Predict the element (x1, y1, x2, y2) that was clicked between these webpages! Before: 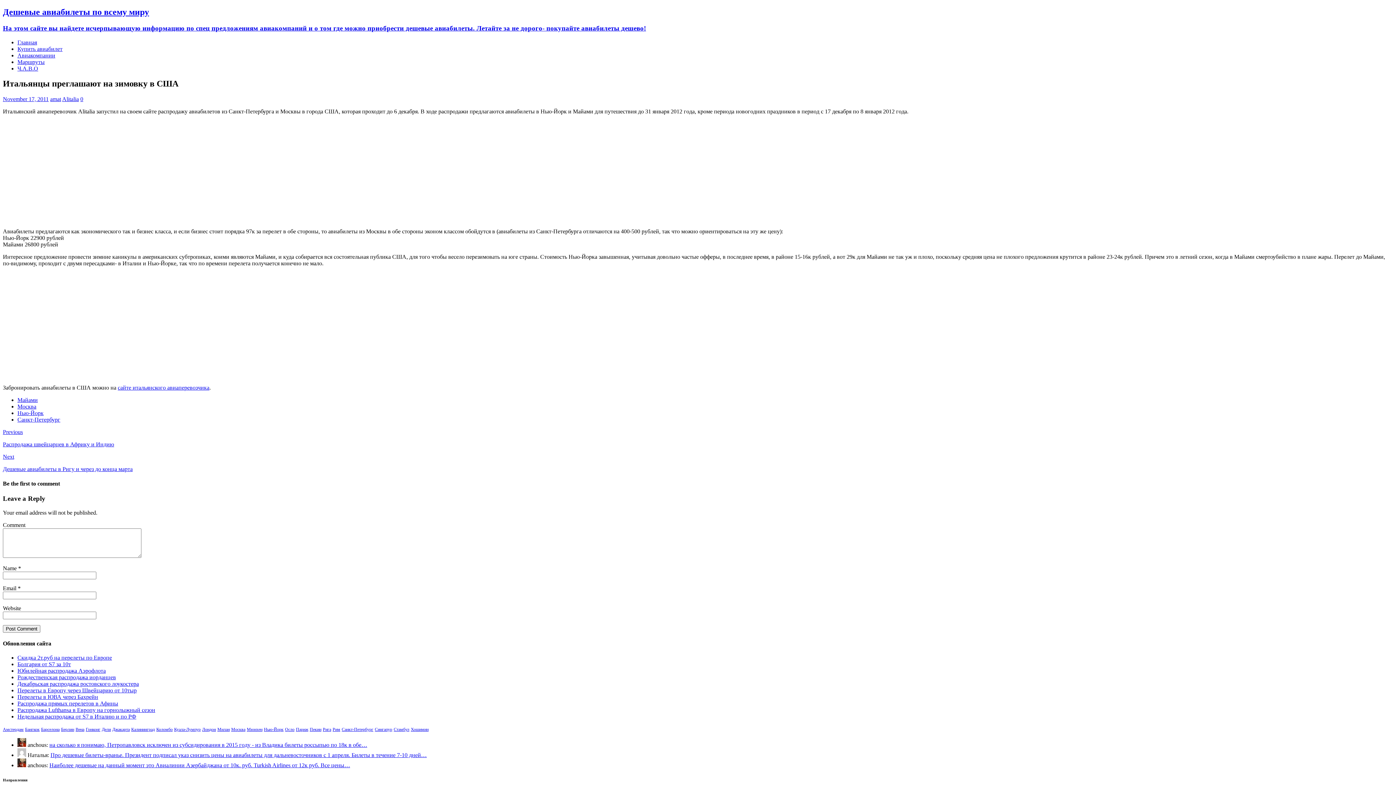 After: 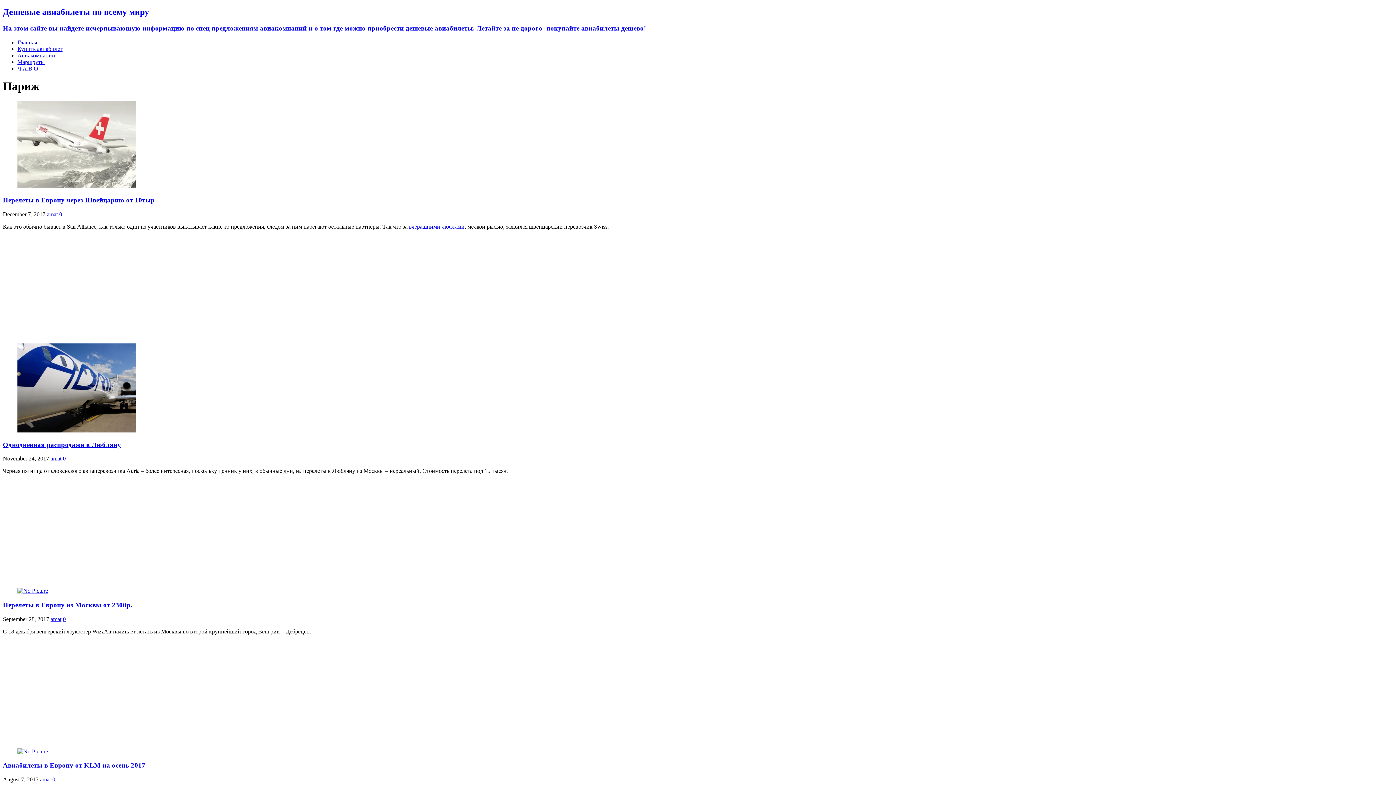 Action: bbox: (296, 727, 308, 732) label: Париж